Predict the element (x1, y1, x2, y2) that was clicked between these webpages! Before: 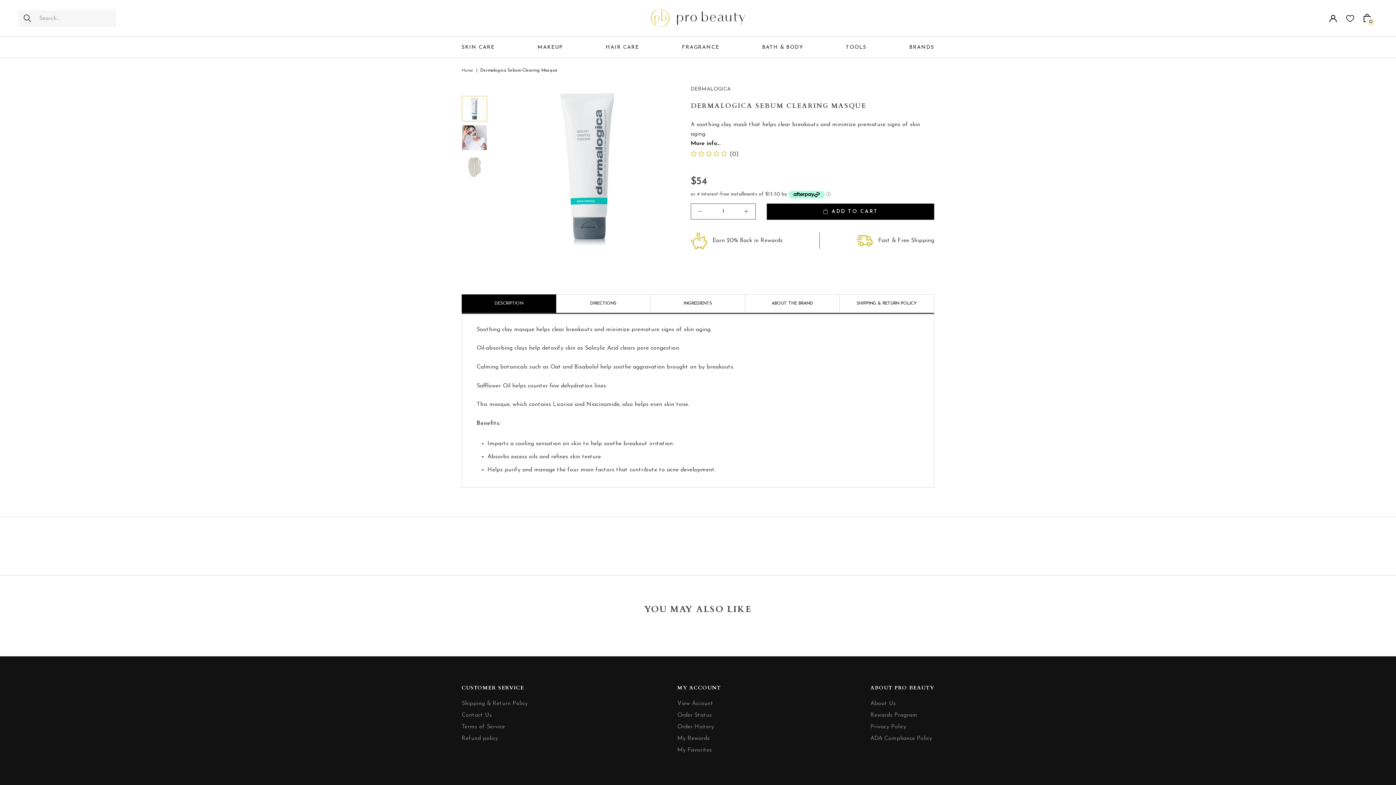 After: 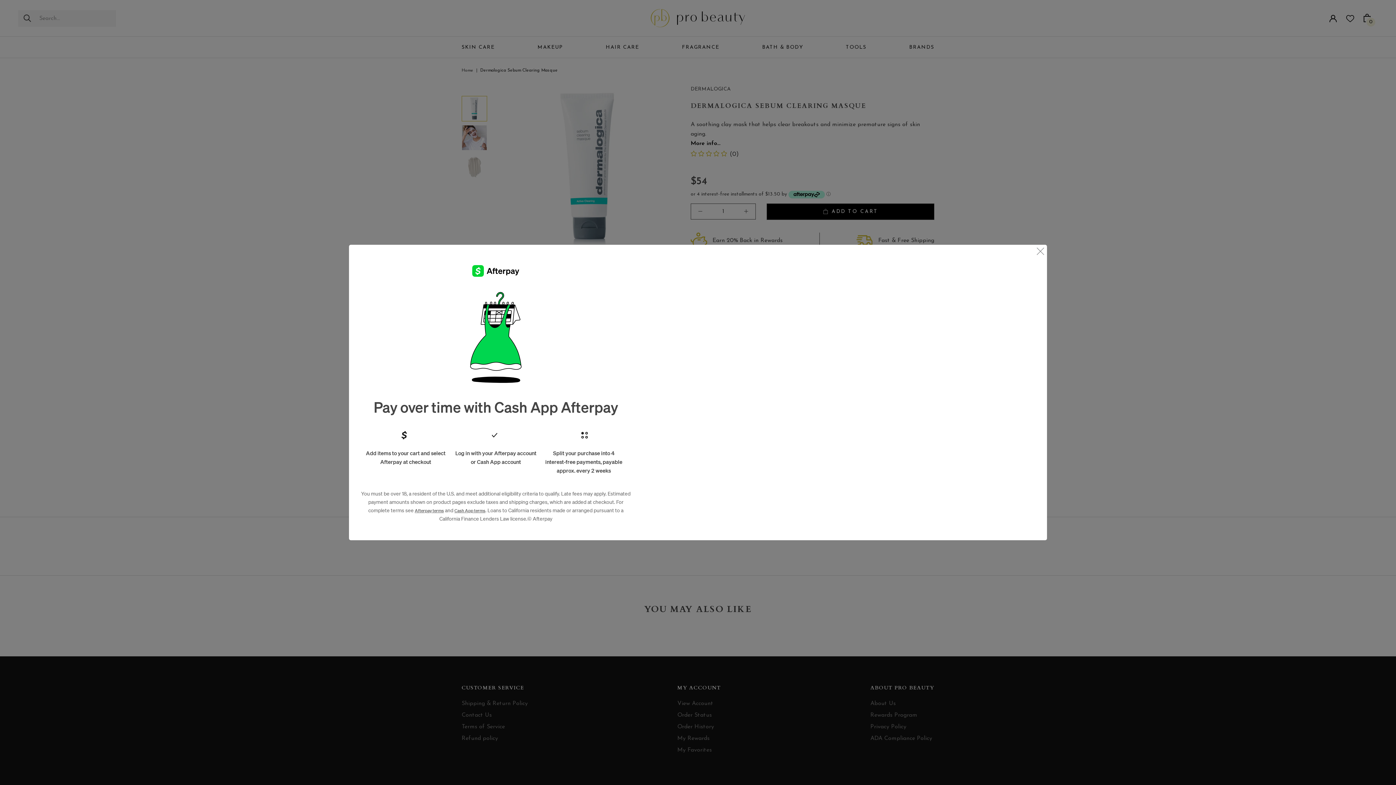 Action: label: Afterpay Information - Opens a dialog bbox: (826, 191, 830, 198)